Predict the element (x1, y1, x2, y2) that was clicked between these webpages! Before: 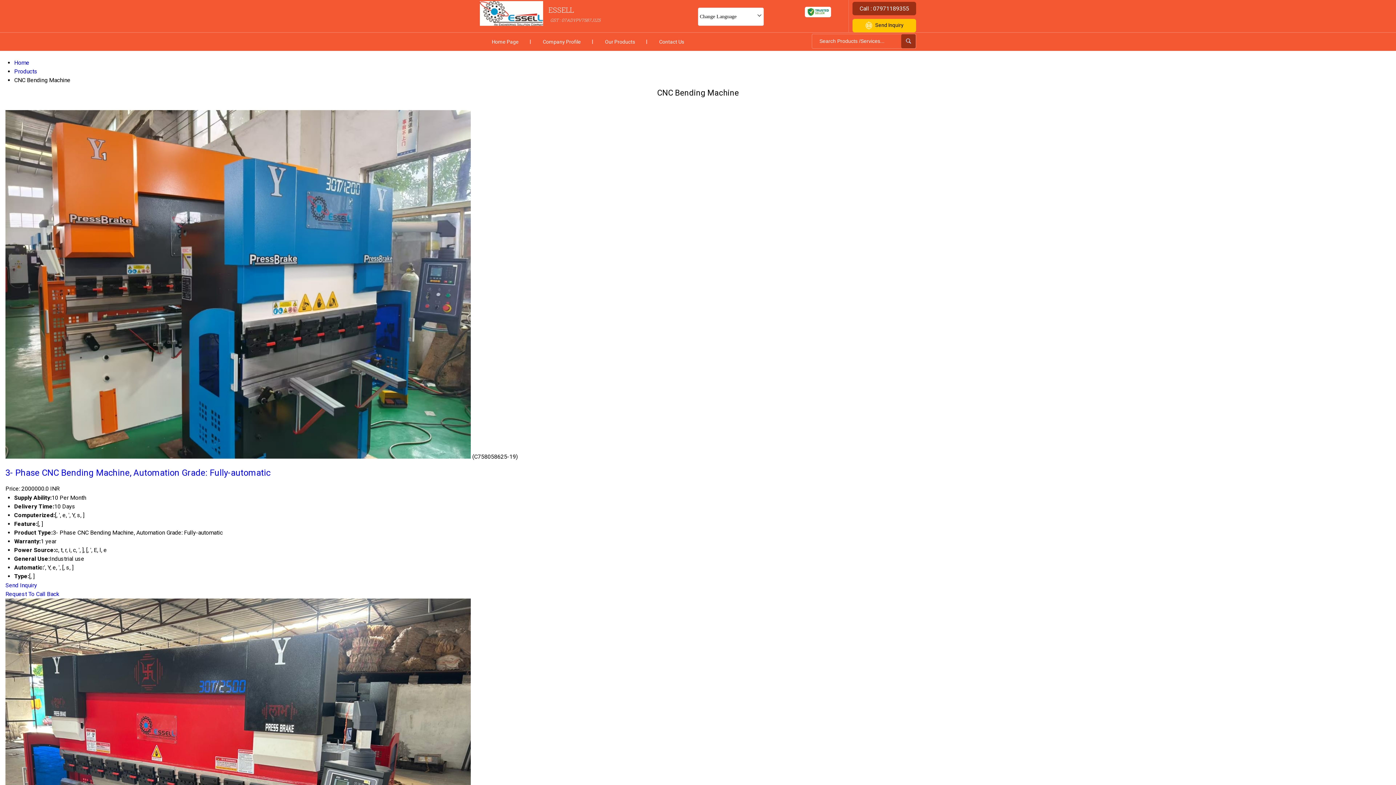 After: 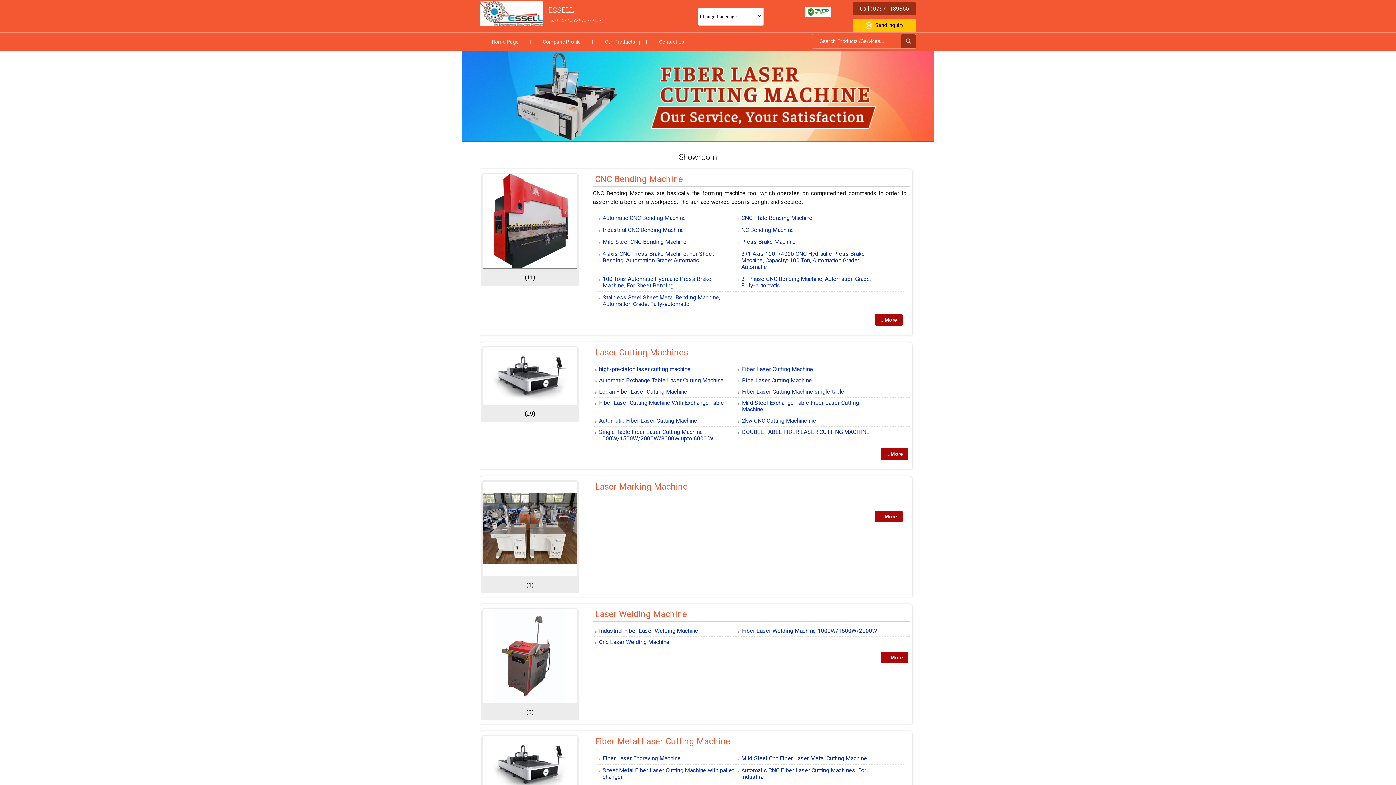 Action: bbox: (14, 68, 37, 74) label: Products